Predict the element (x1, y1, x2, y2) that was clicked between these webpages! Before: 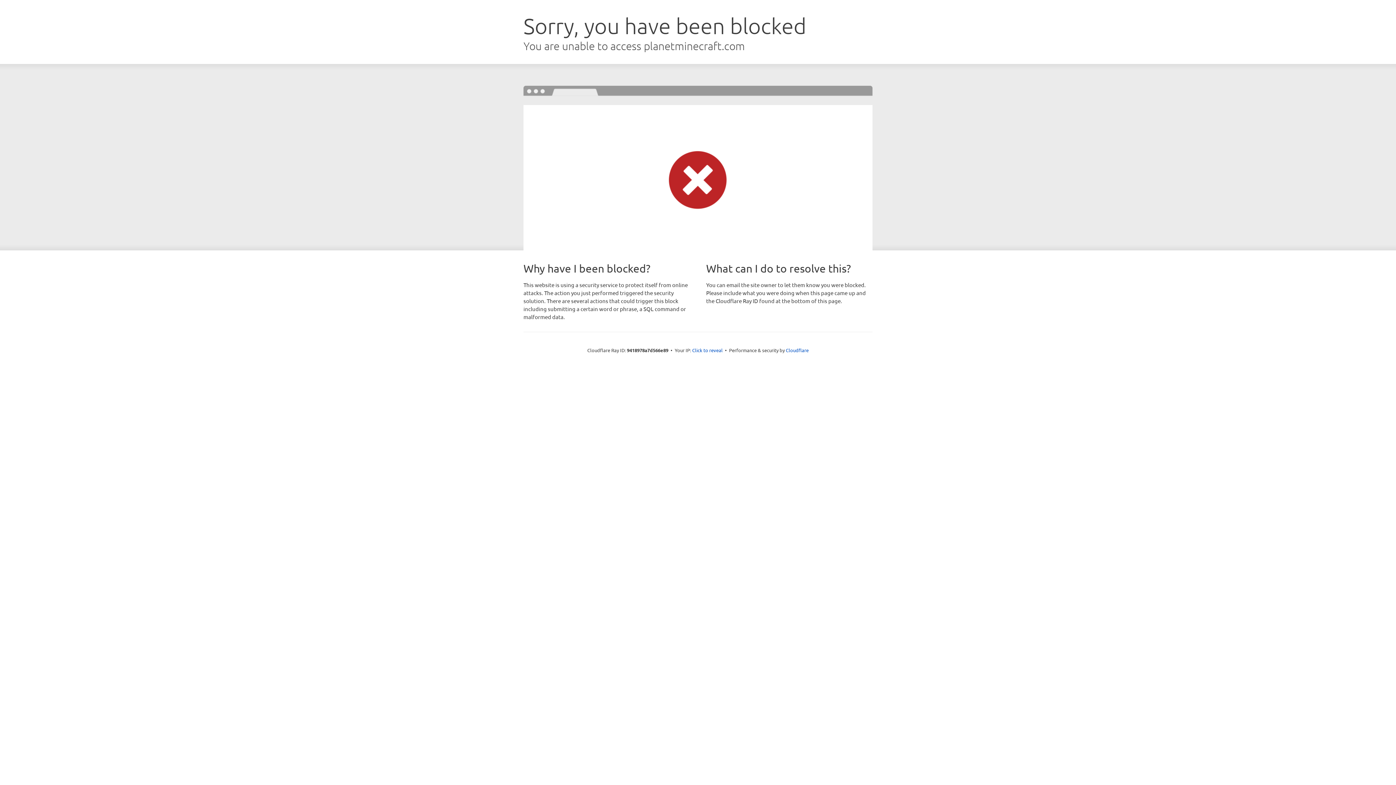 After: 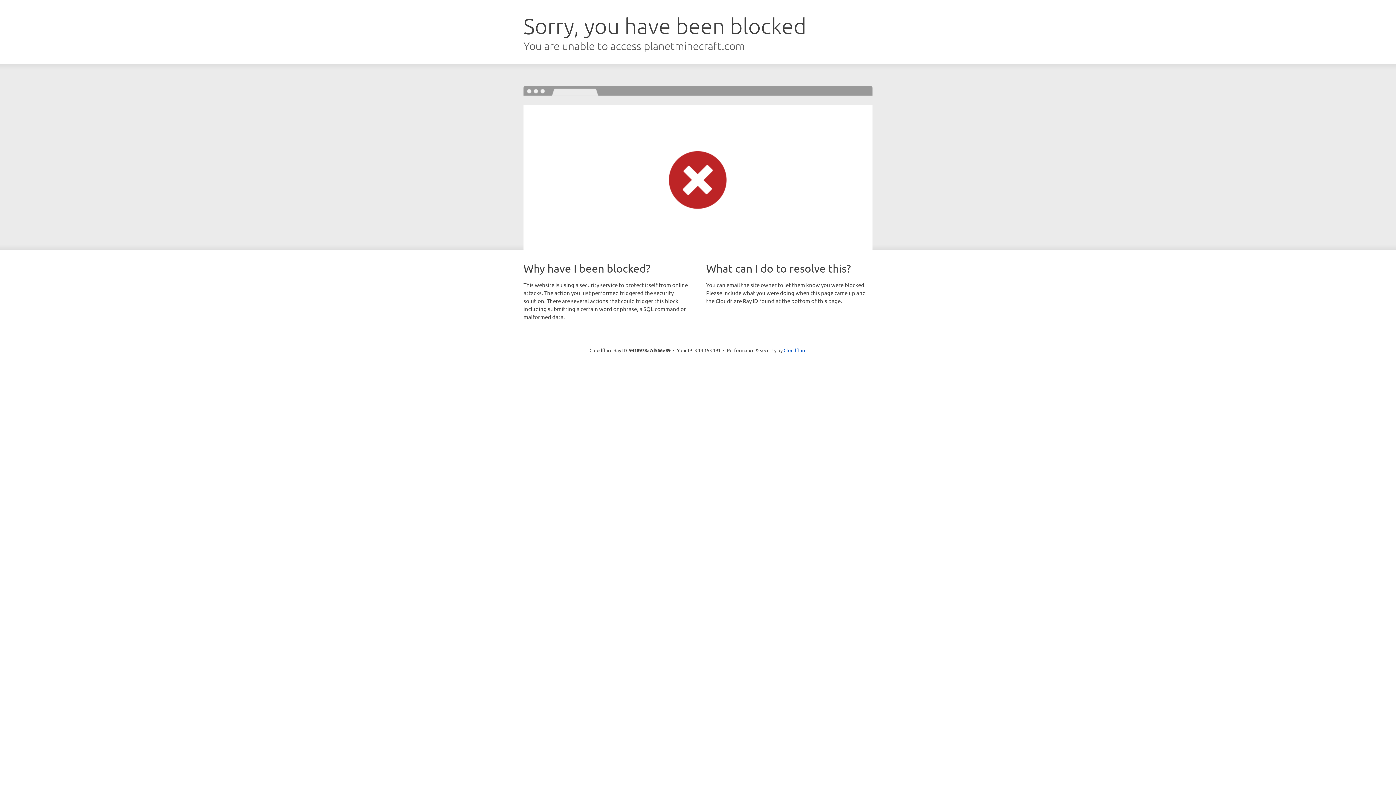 Action: label: Click to reveal bbox: (692, 346, 722, 353)